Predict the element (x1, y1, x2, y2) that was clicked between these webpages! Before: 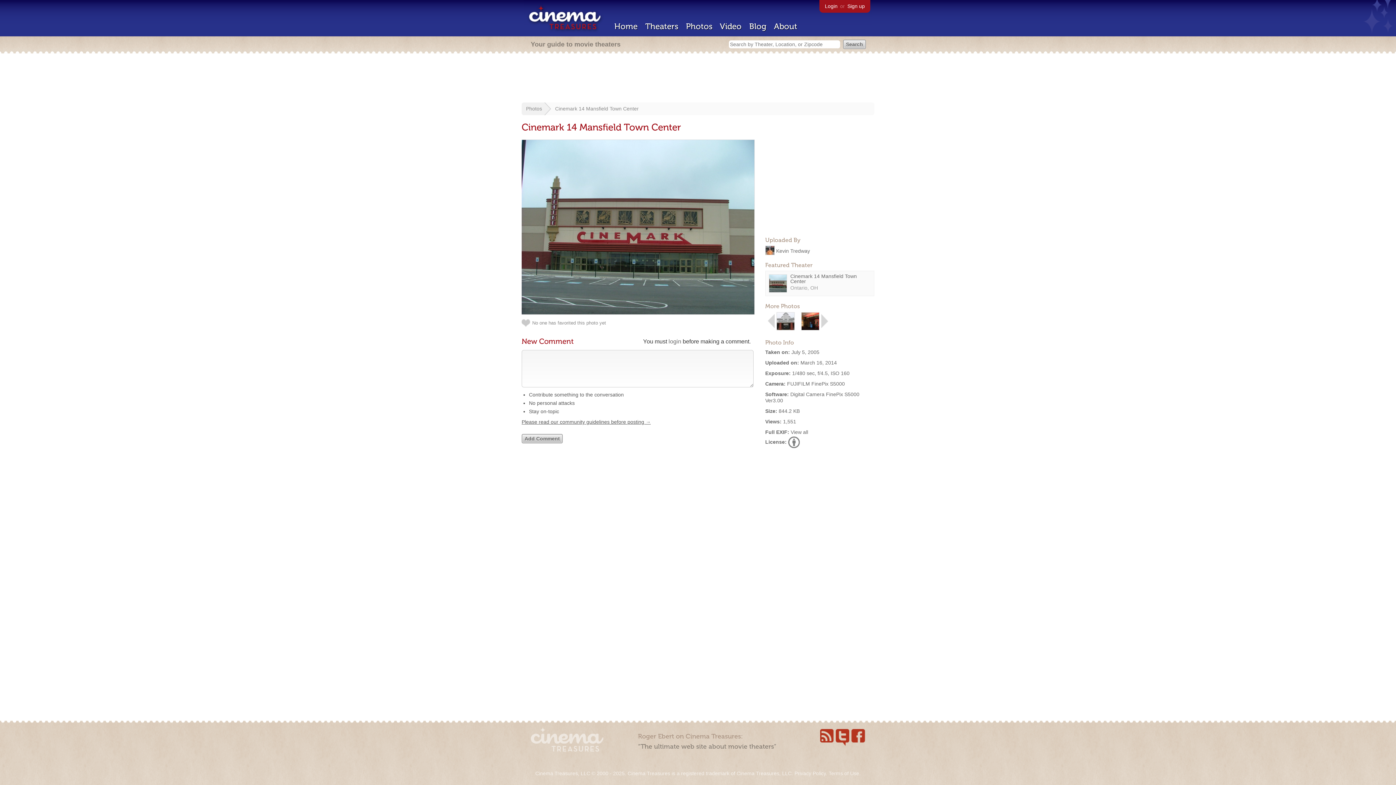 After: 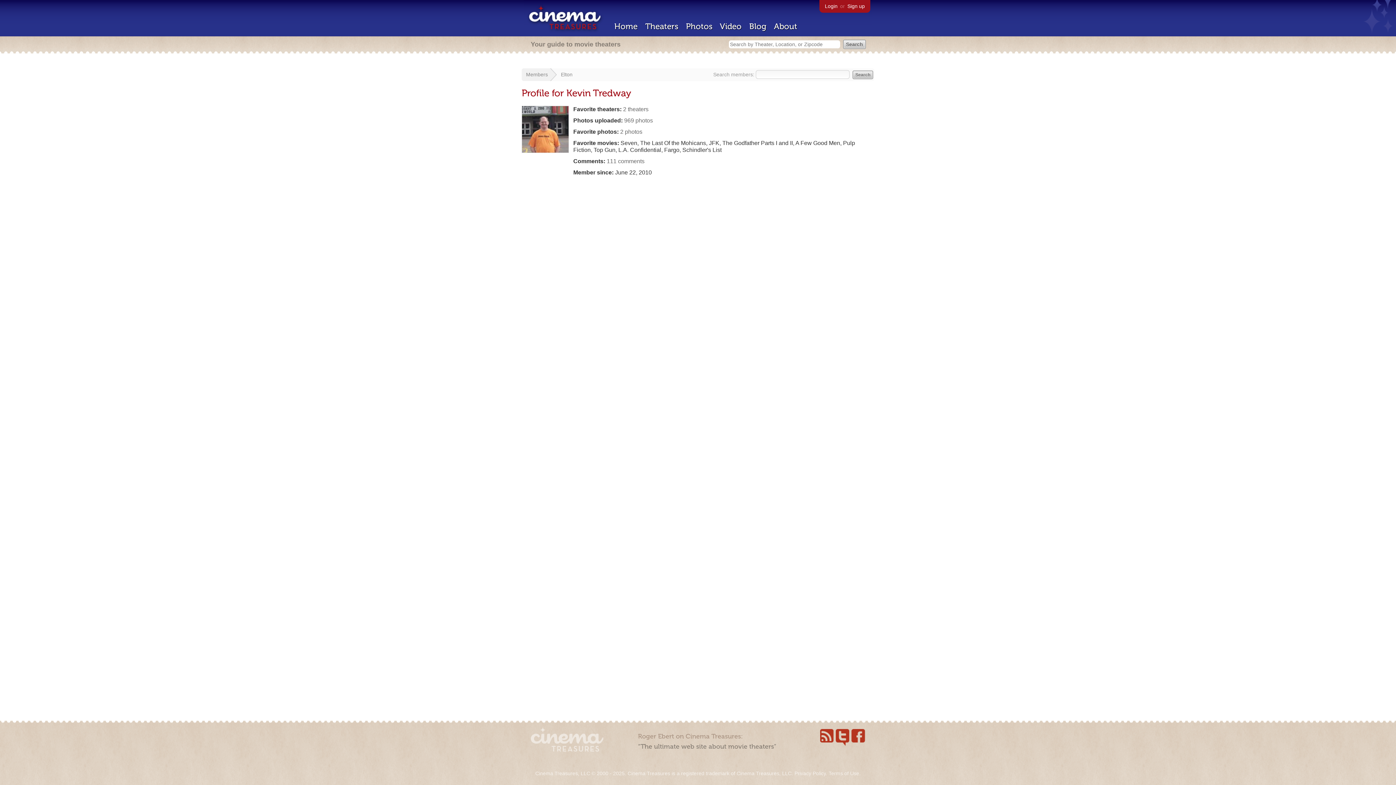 Action: bbox: (765, 248, 774, 254)